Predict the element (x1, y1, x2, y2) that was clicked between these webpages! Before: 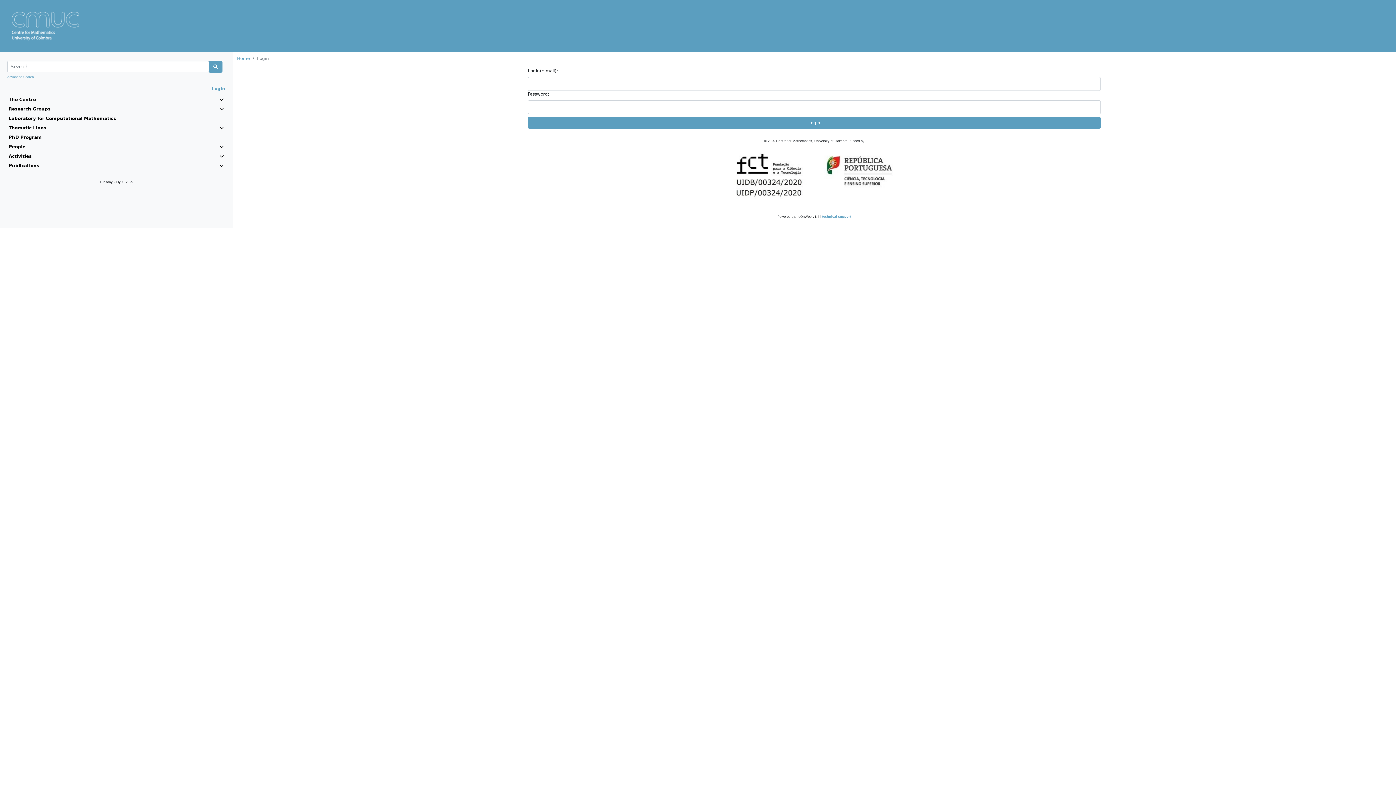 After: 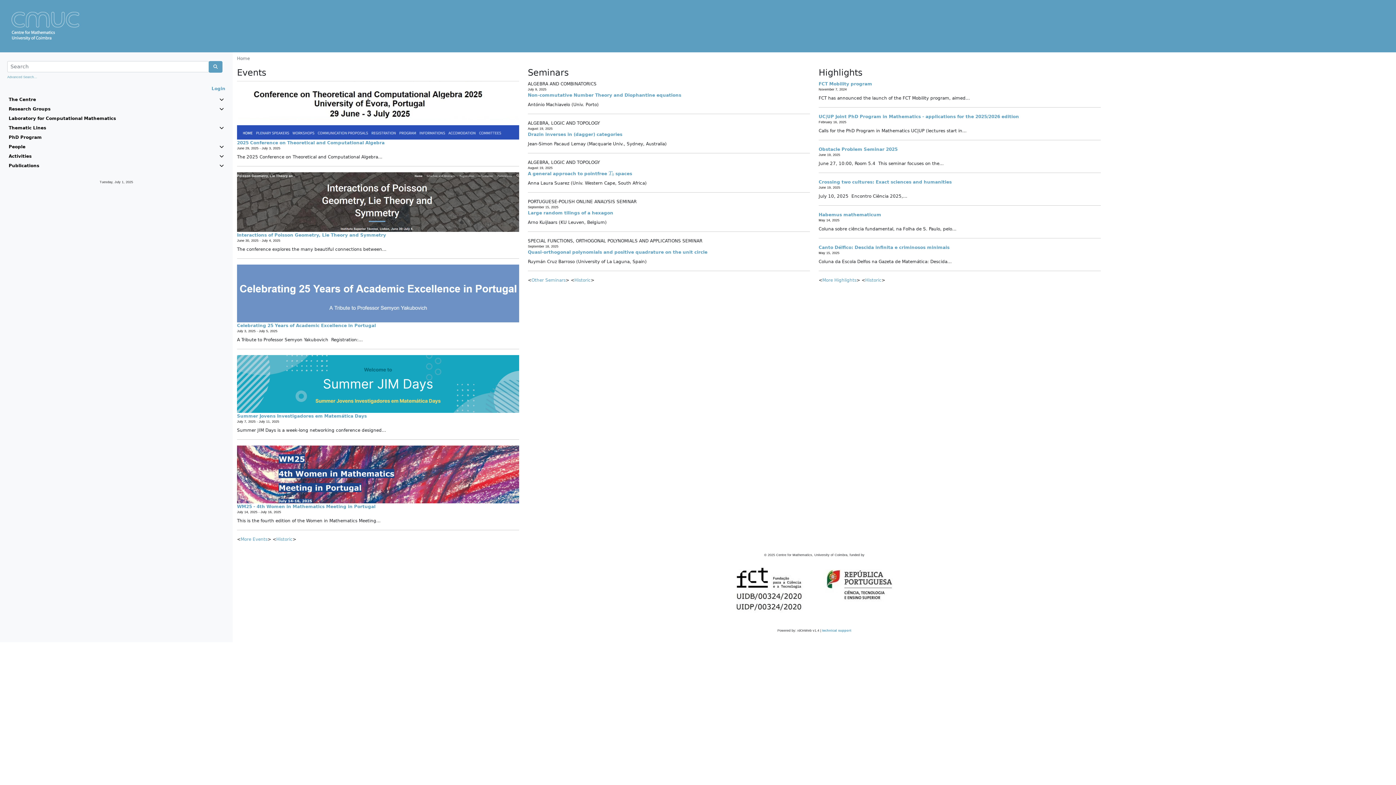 Action: bbox: (237, 56, 249, 61) label: Home